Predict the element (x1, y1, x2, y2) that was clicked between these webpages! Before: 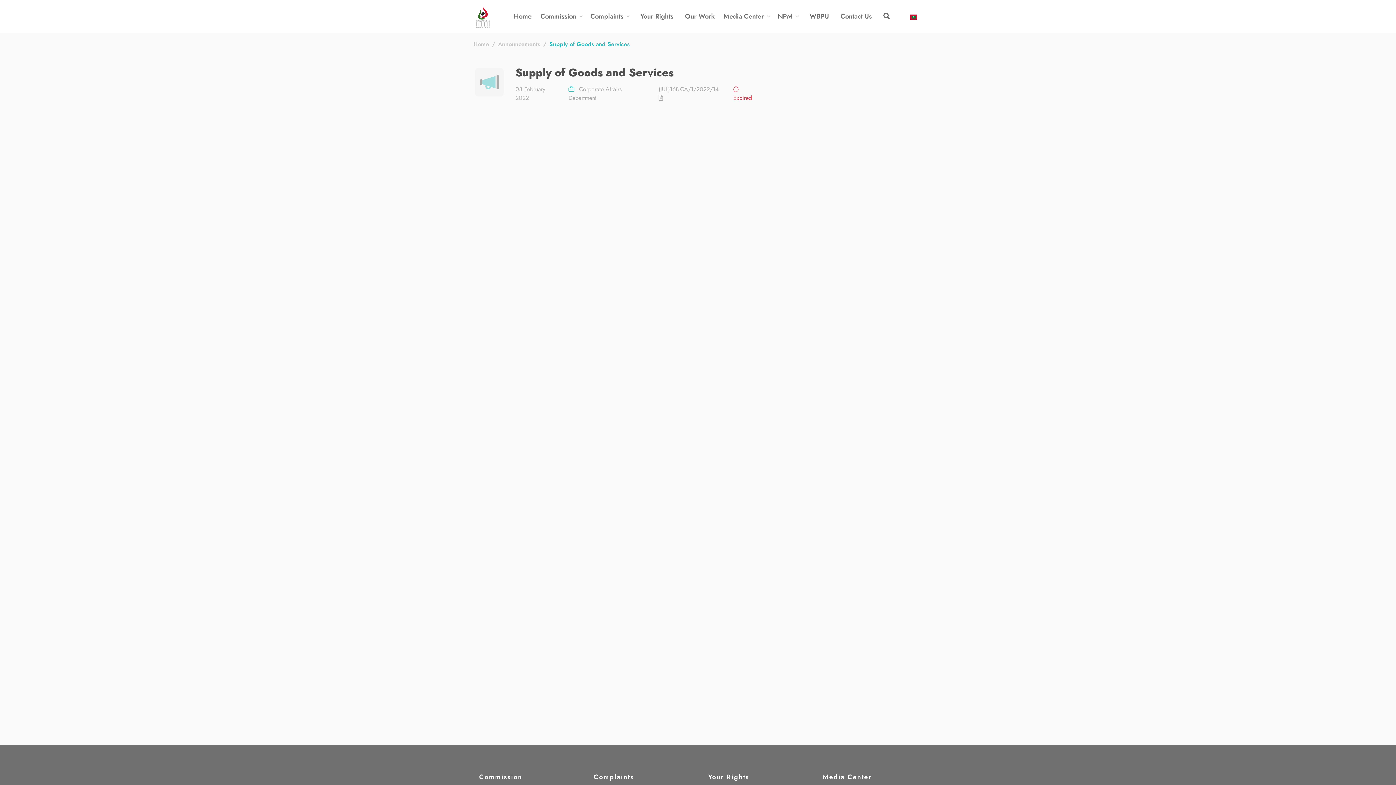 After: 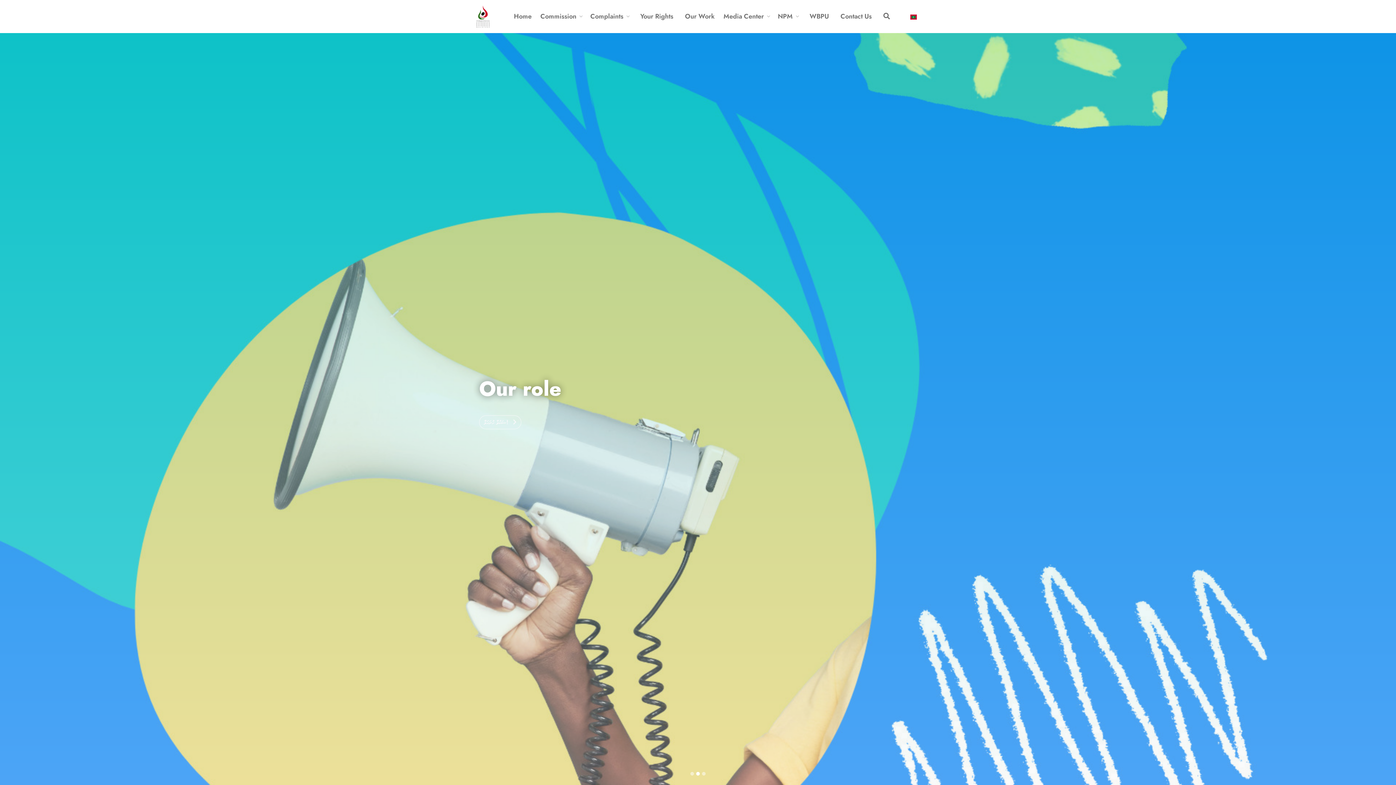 Action: label: Home bbox: (508, 6, 537, 26)